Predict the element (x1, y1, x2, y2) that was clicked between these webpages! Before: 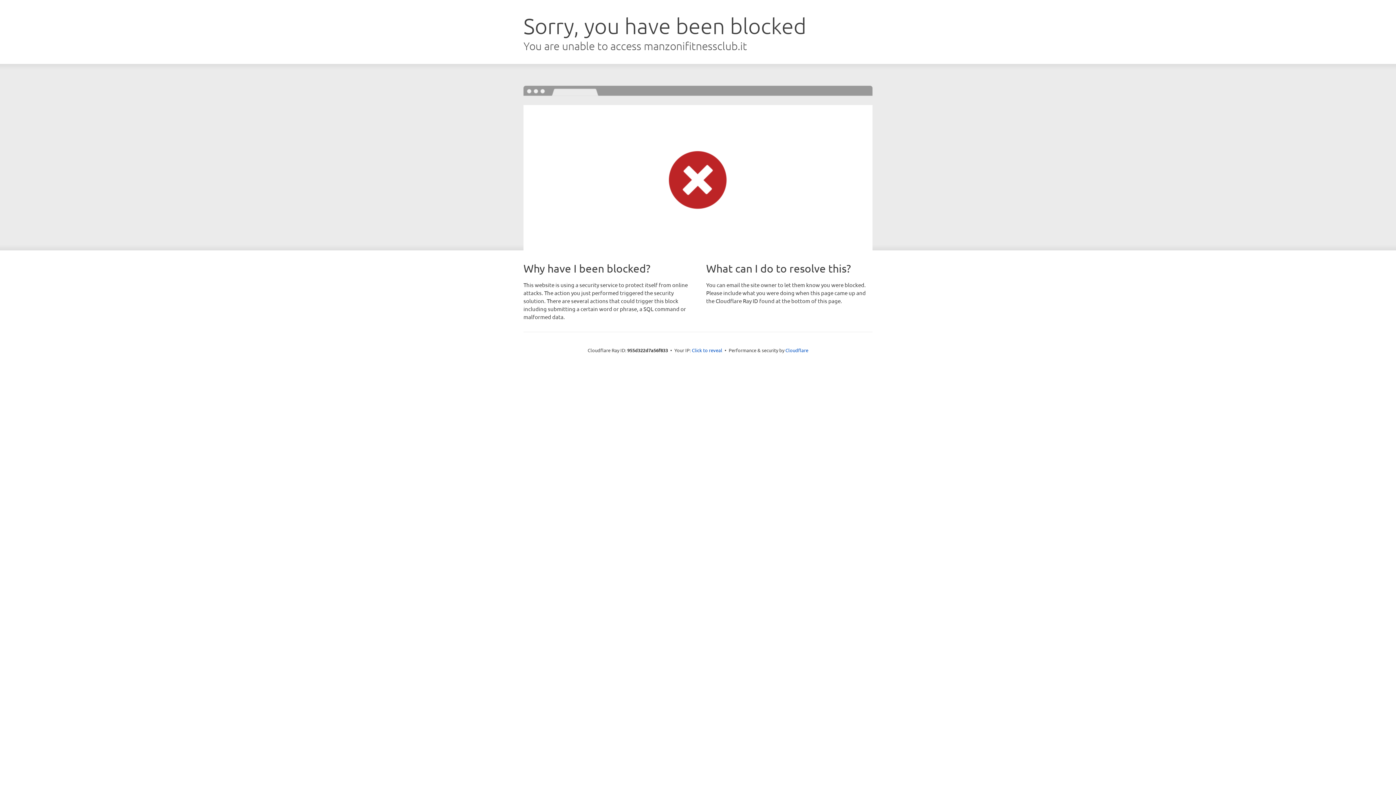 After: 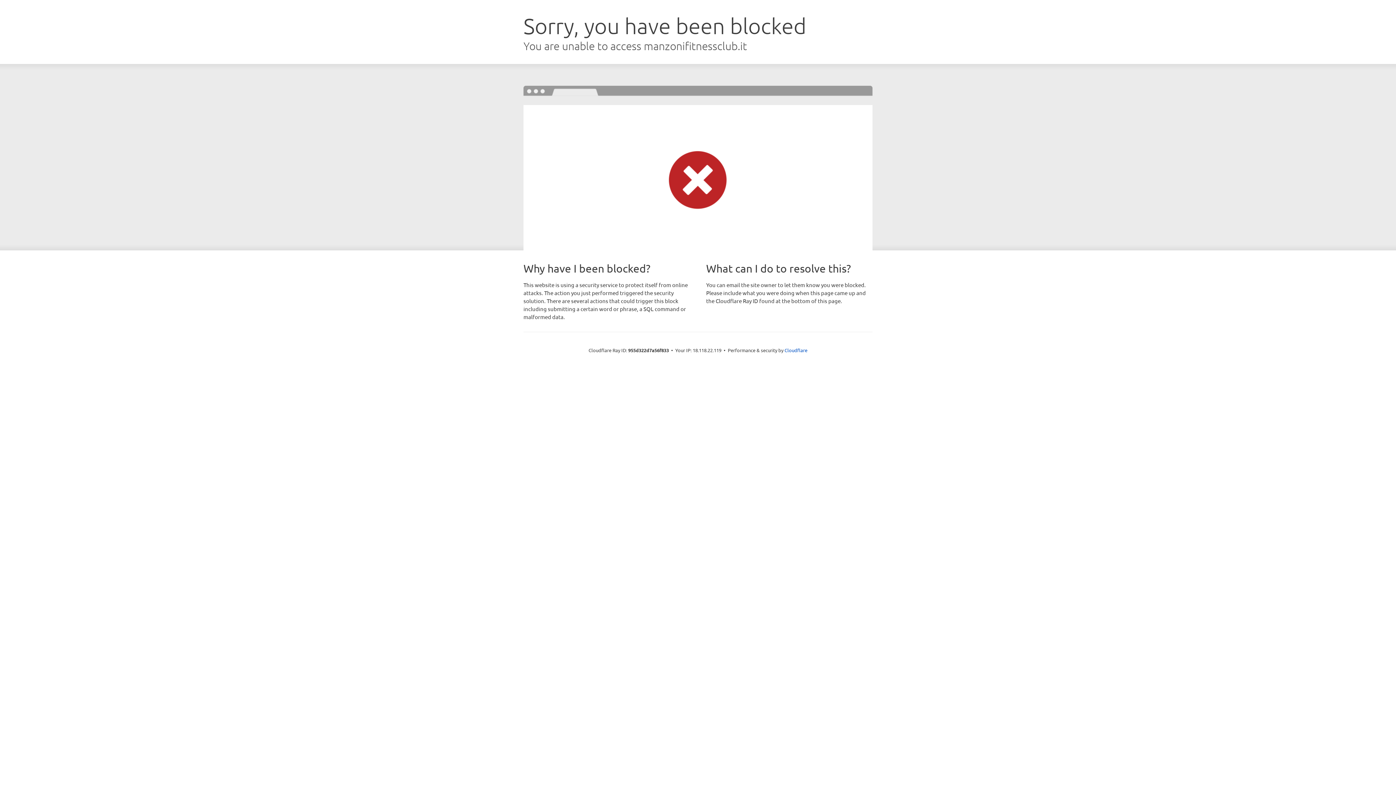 Action: bbox: (692, 346, 722, 353) label: Click to reveal